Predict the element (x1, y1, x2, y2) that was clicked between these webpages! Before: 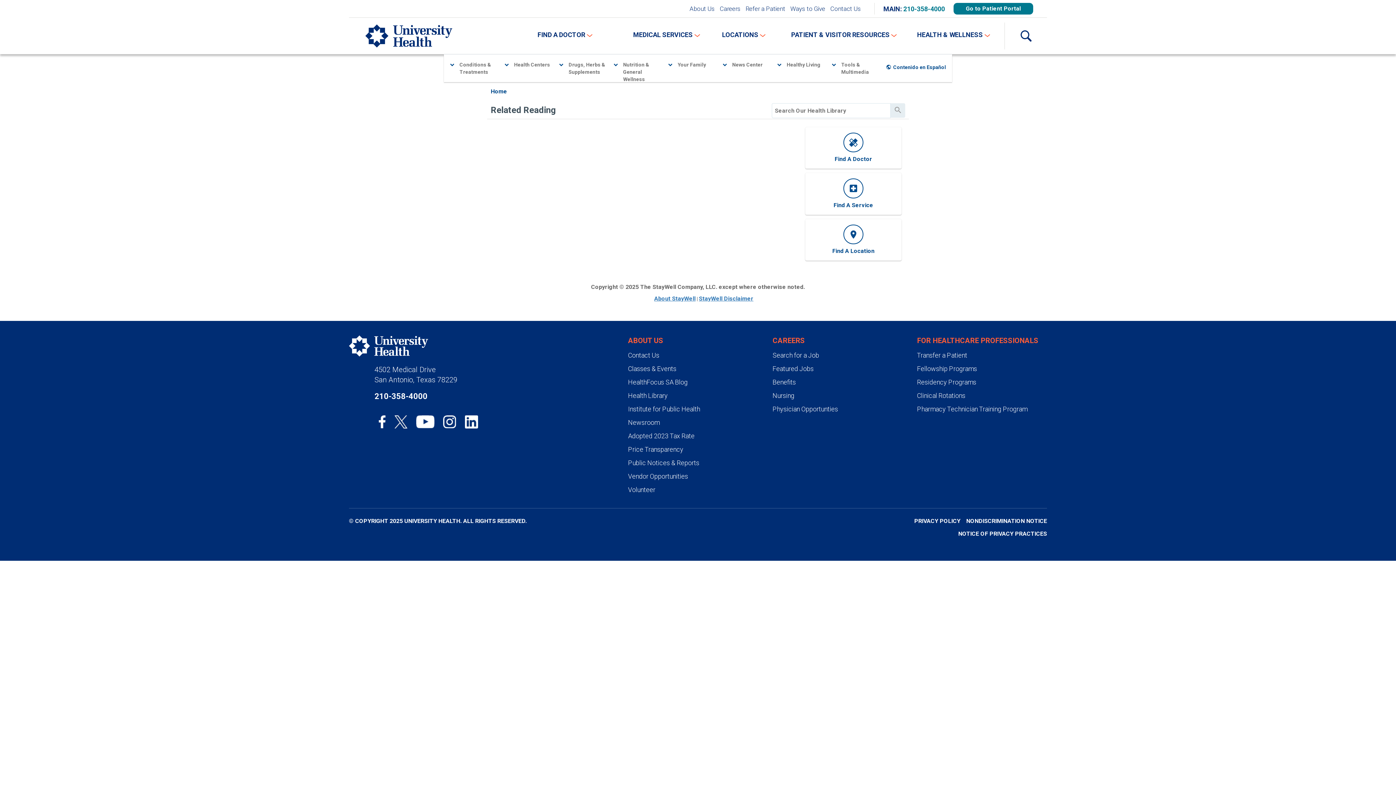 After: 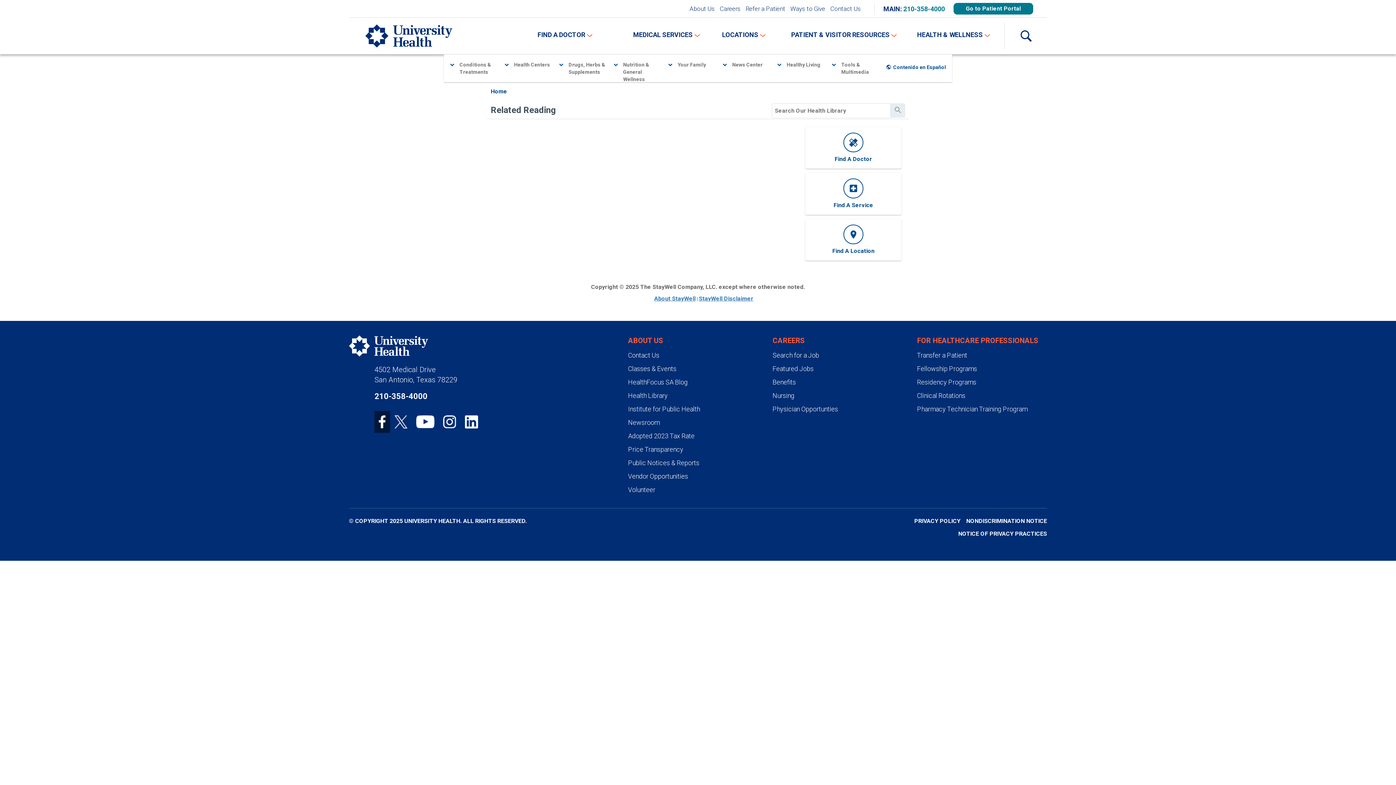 Action: bbox: (374, 411, 390, 433)